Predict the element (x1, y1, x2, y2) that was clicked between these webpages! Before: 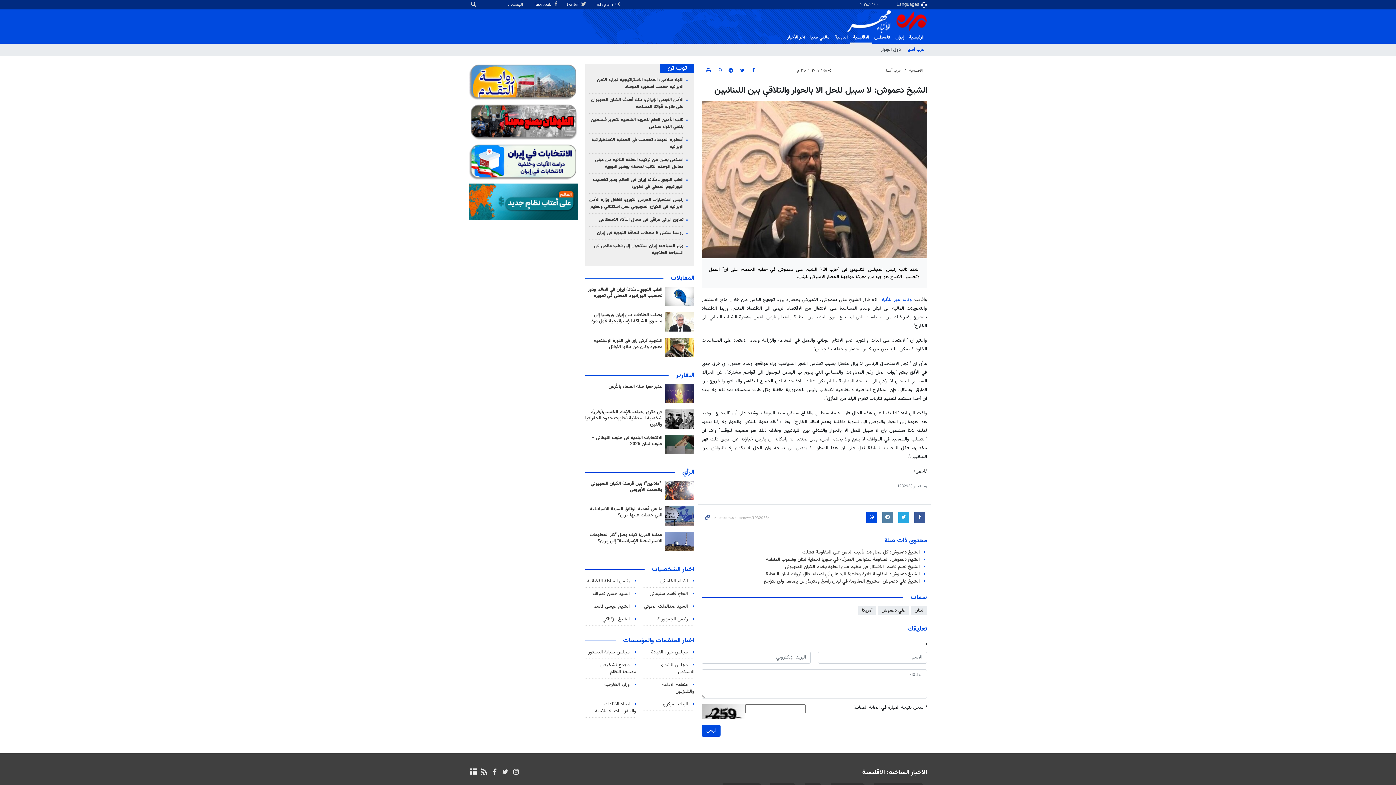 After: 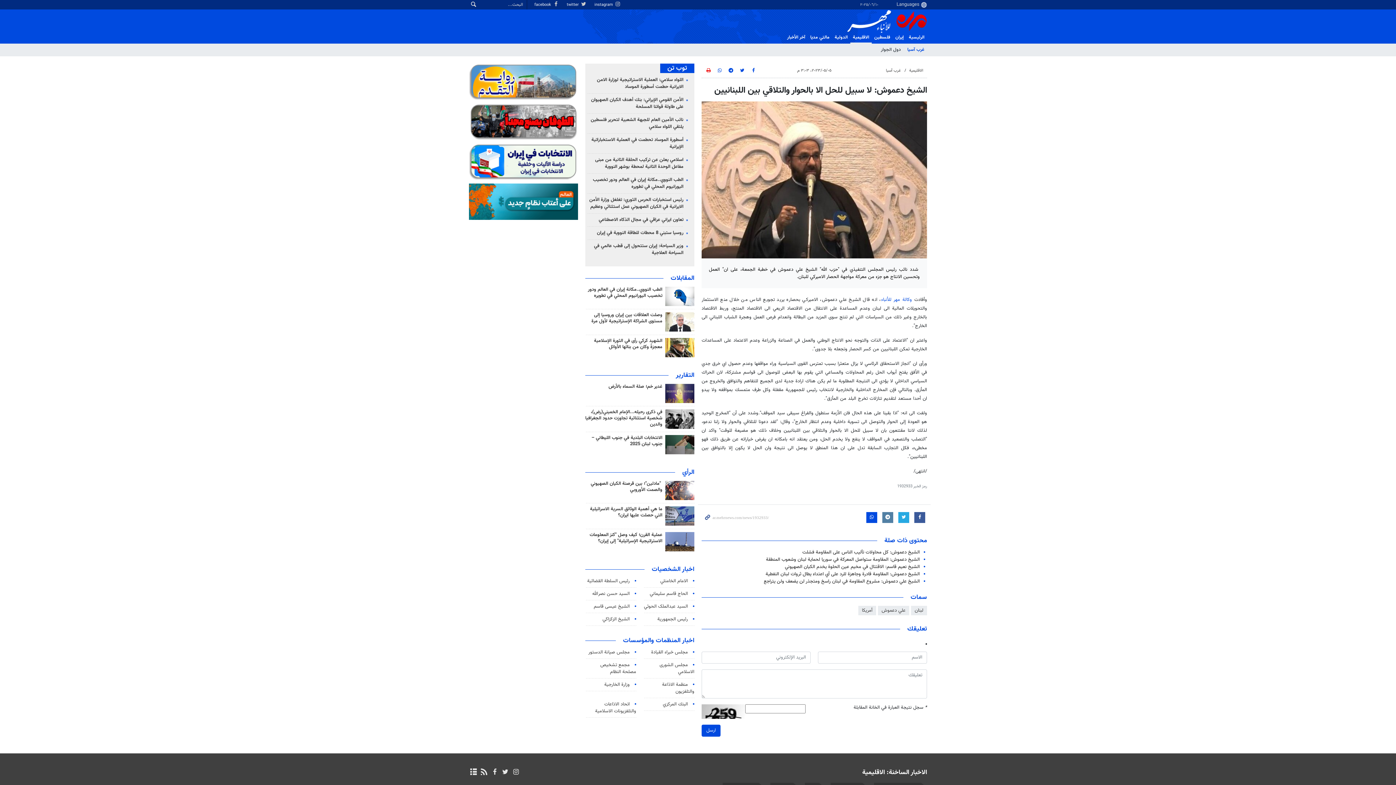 Action: bbox: (705, 67, 711, 74)